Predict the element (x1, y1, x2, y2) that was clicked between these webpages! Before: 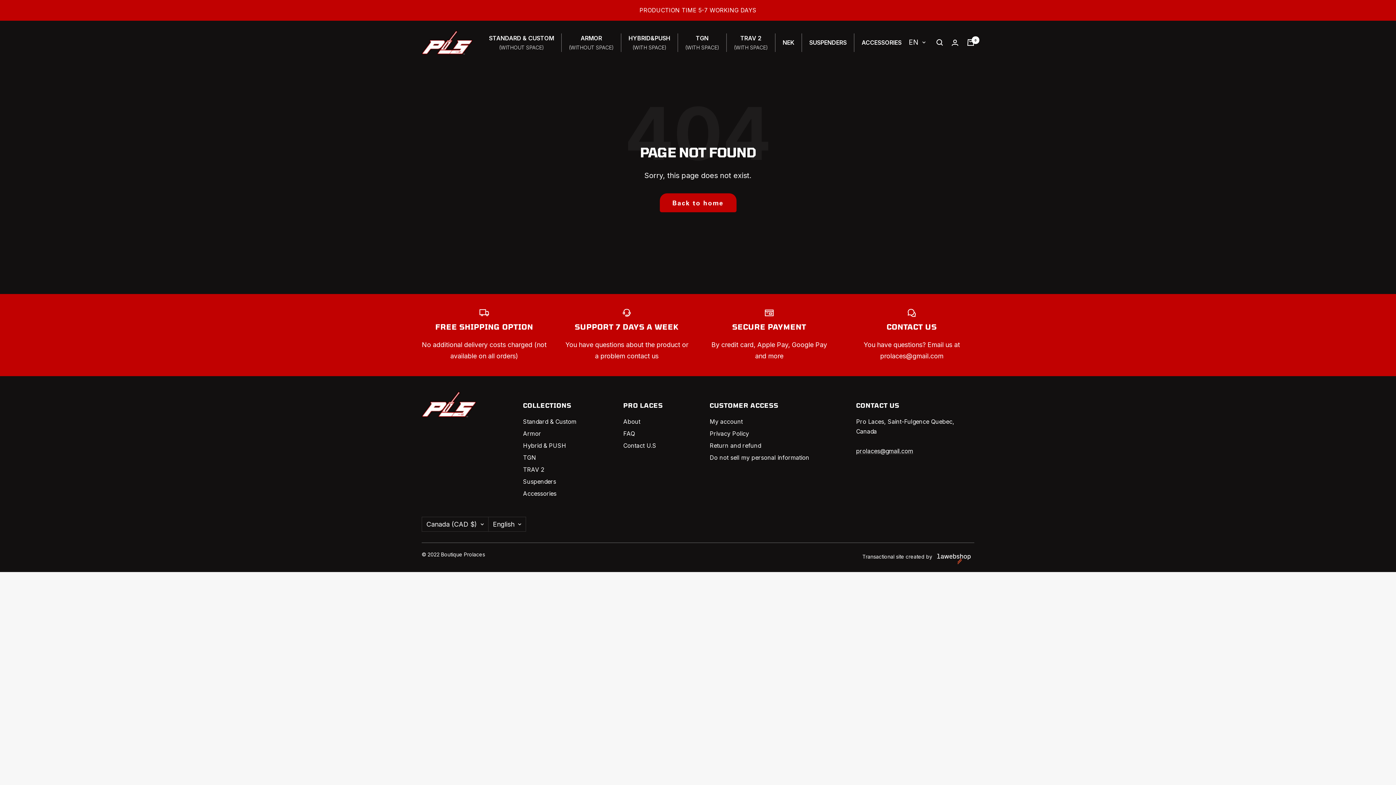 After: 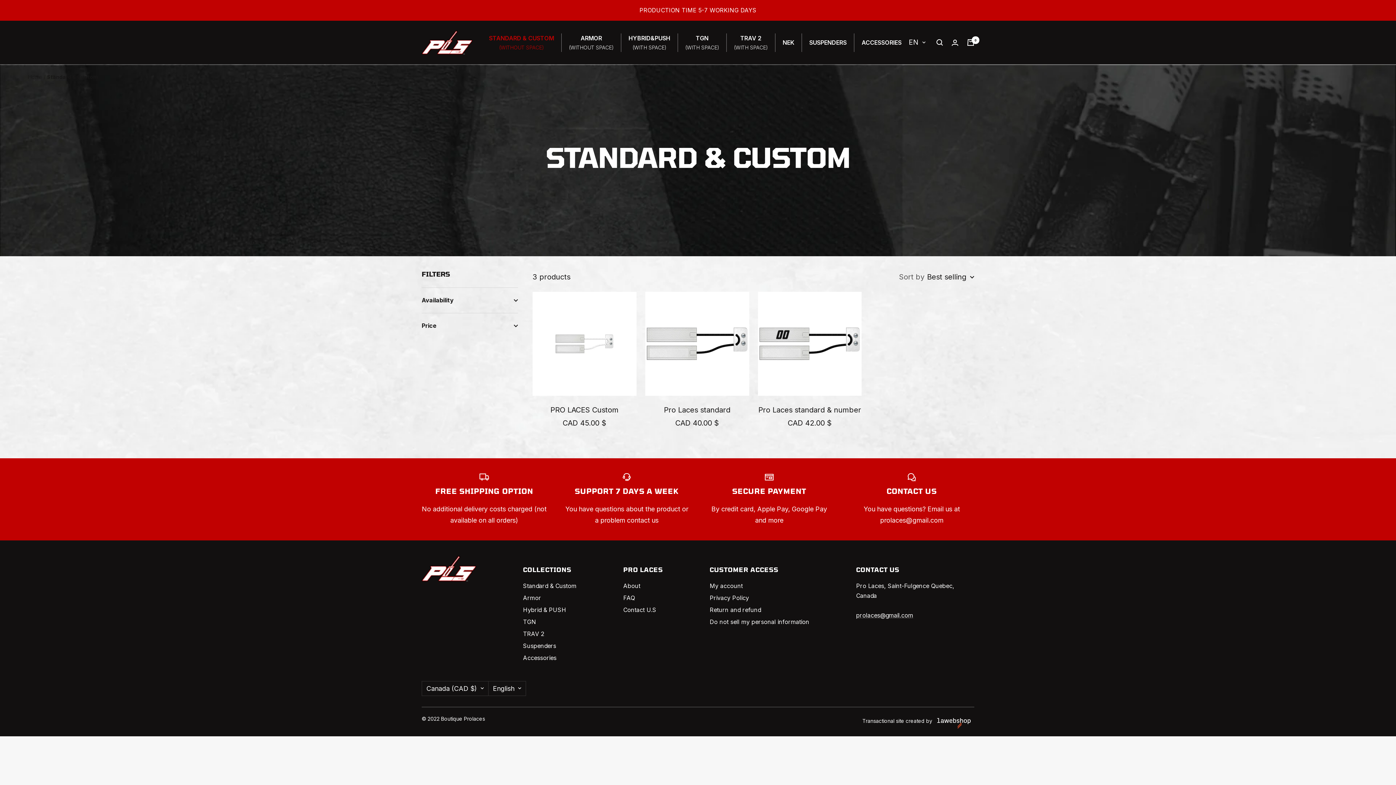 Action: bbox: (523, 417, 576, 426) label: Standard & Custom